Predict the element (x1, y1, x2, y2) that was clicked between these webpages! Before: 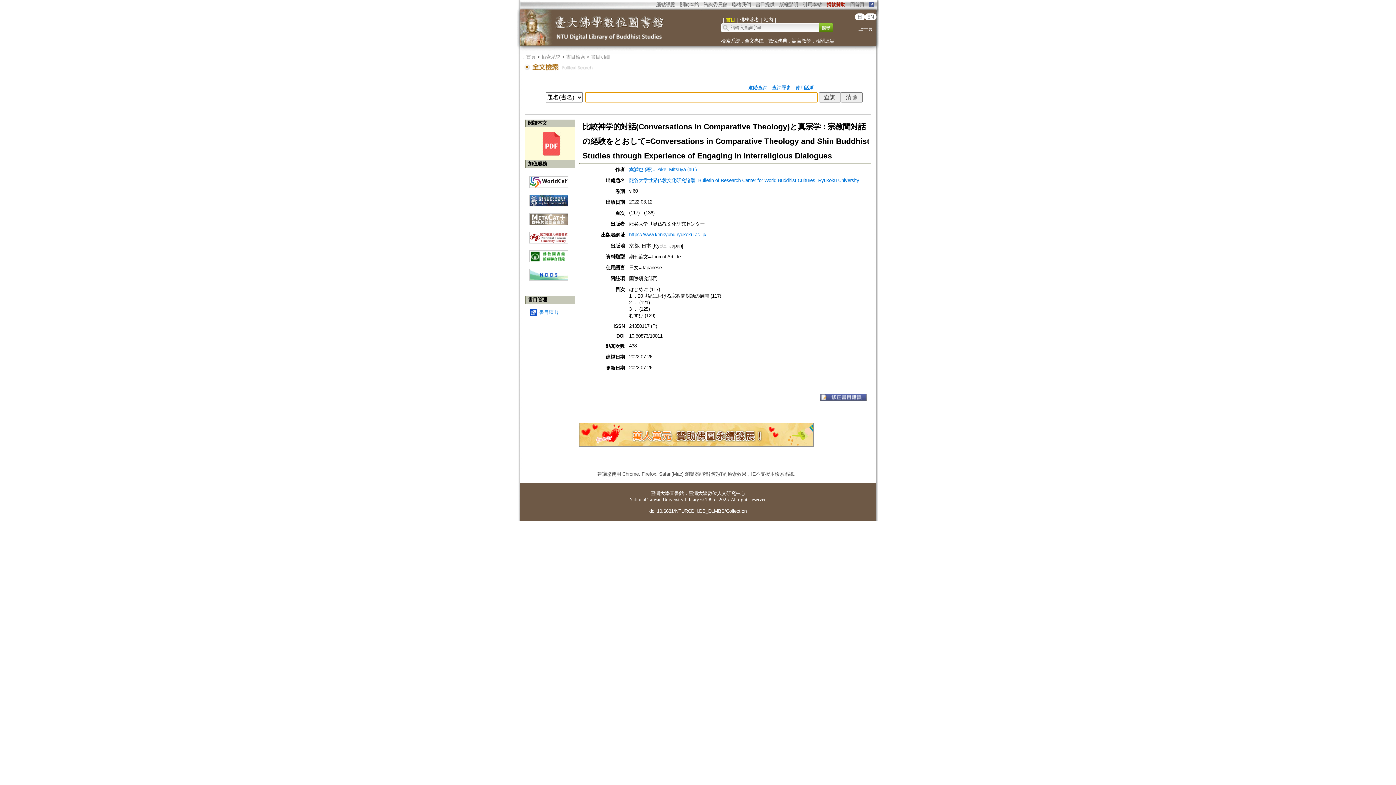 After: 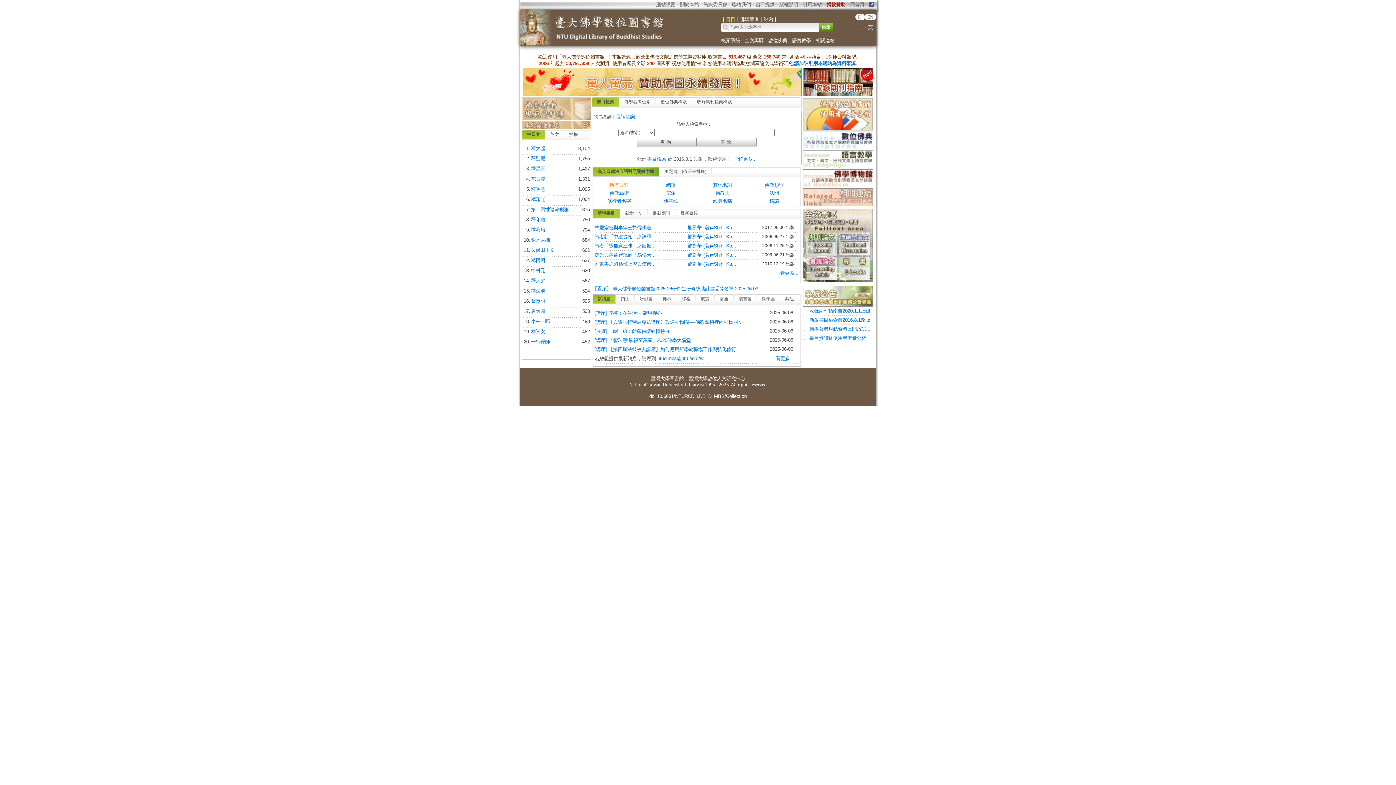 Action: bbox: (850, 1, 864, 7) label: 回首頁